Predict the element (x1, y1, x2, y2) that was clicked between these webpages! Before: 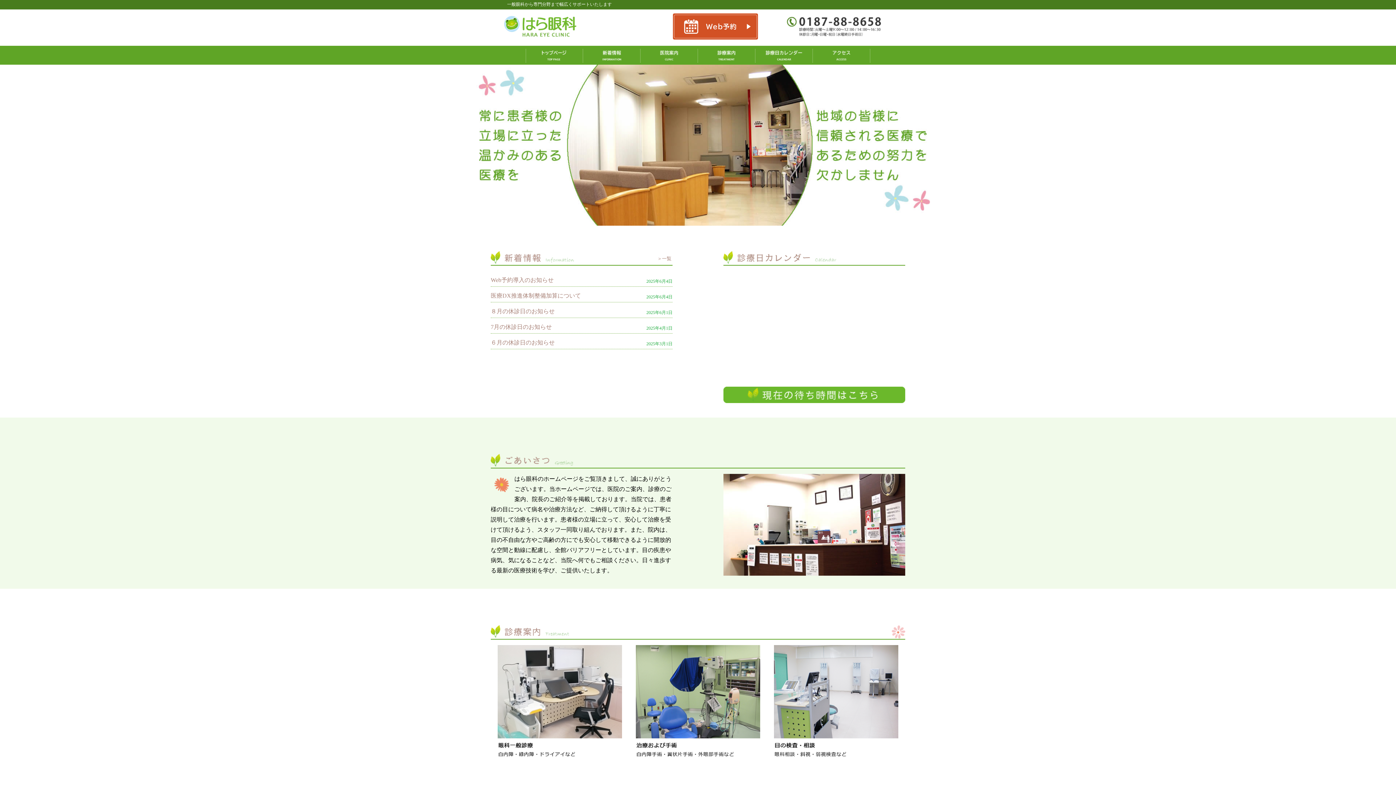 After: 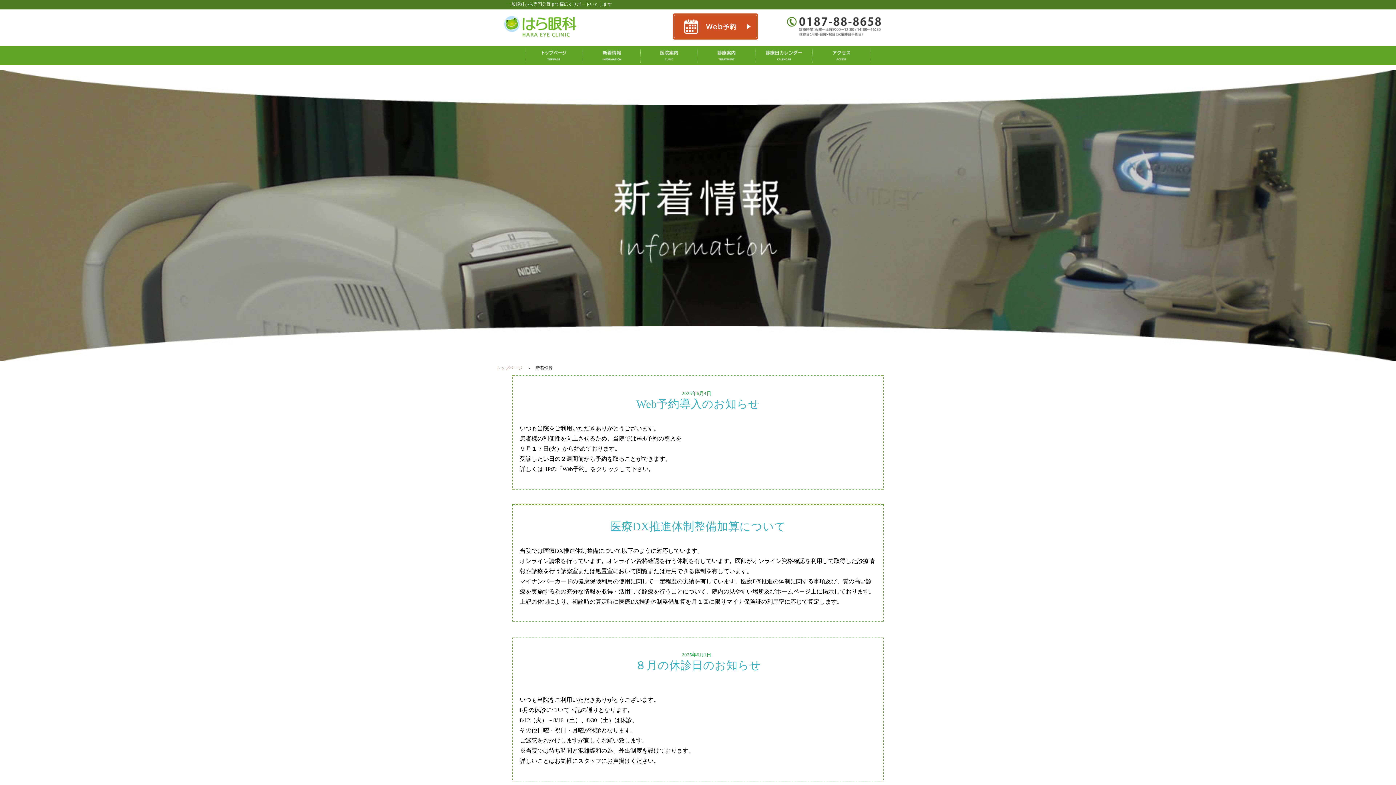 Action: bbox: (583, 60, 640, 66)